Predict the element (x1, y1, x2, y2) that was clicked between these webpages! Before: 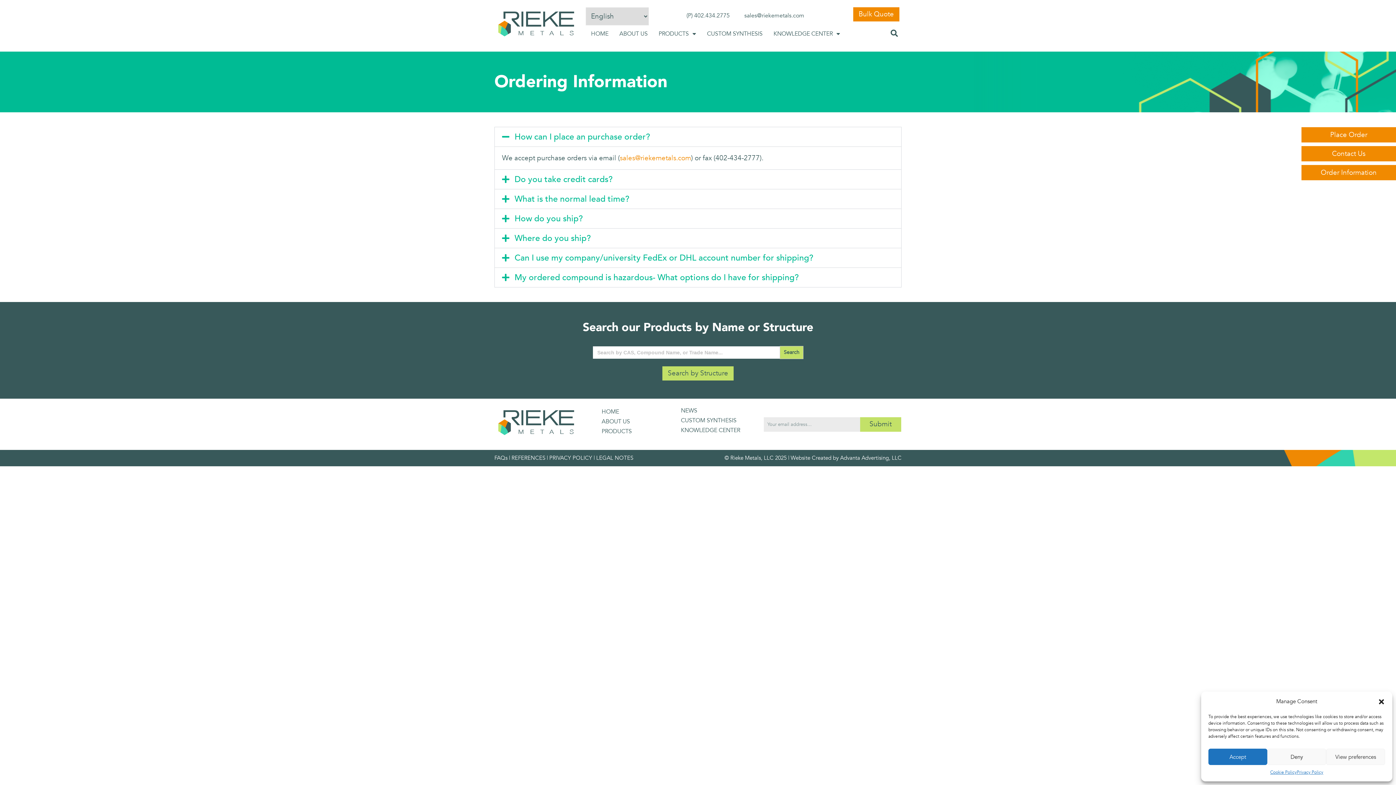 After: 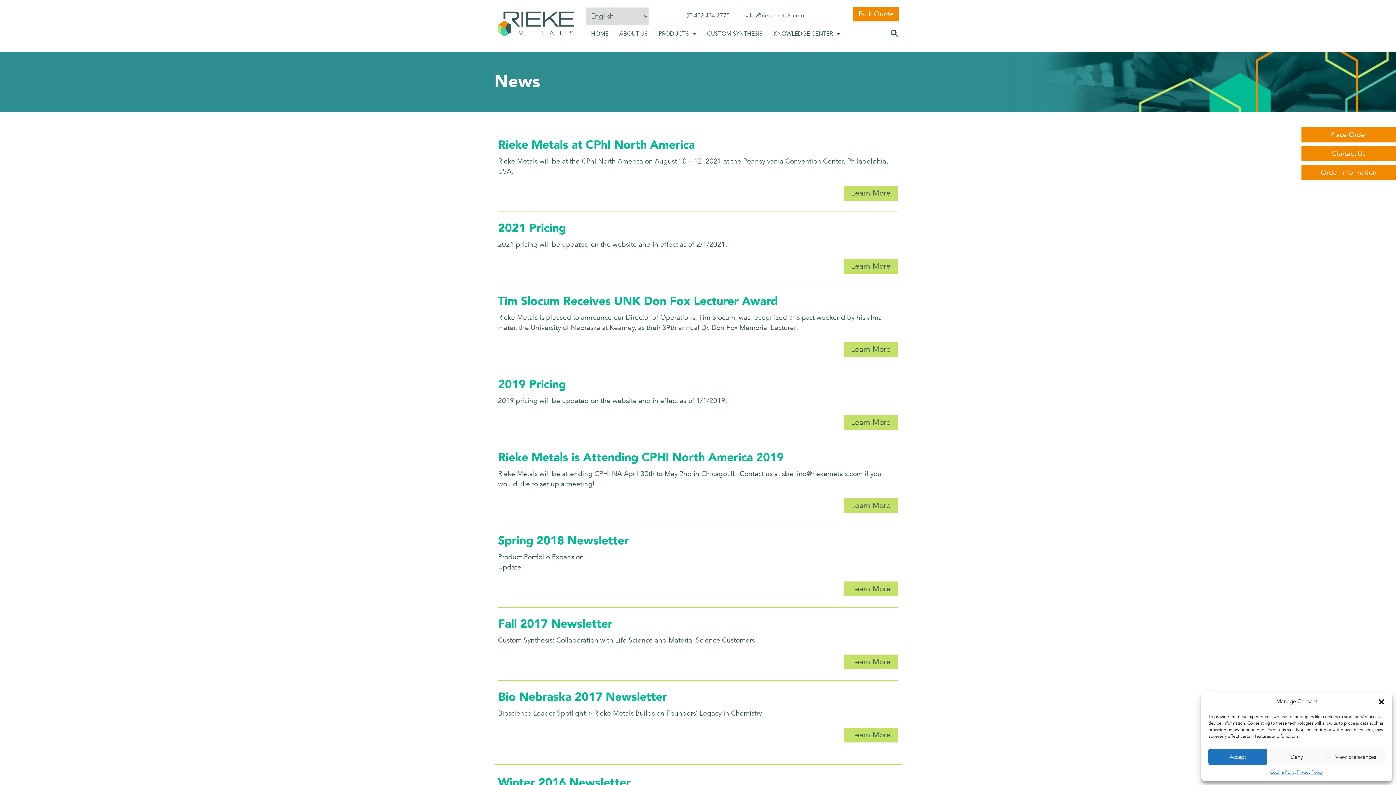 Action: bbox: (681, 406, 697, 414) label: NEWS